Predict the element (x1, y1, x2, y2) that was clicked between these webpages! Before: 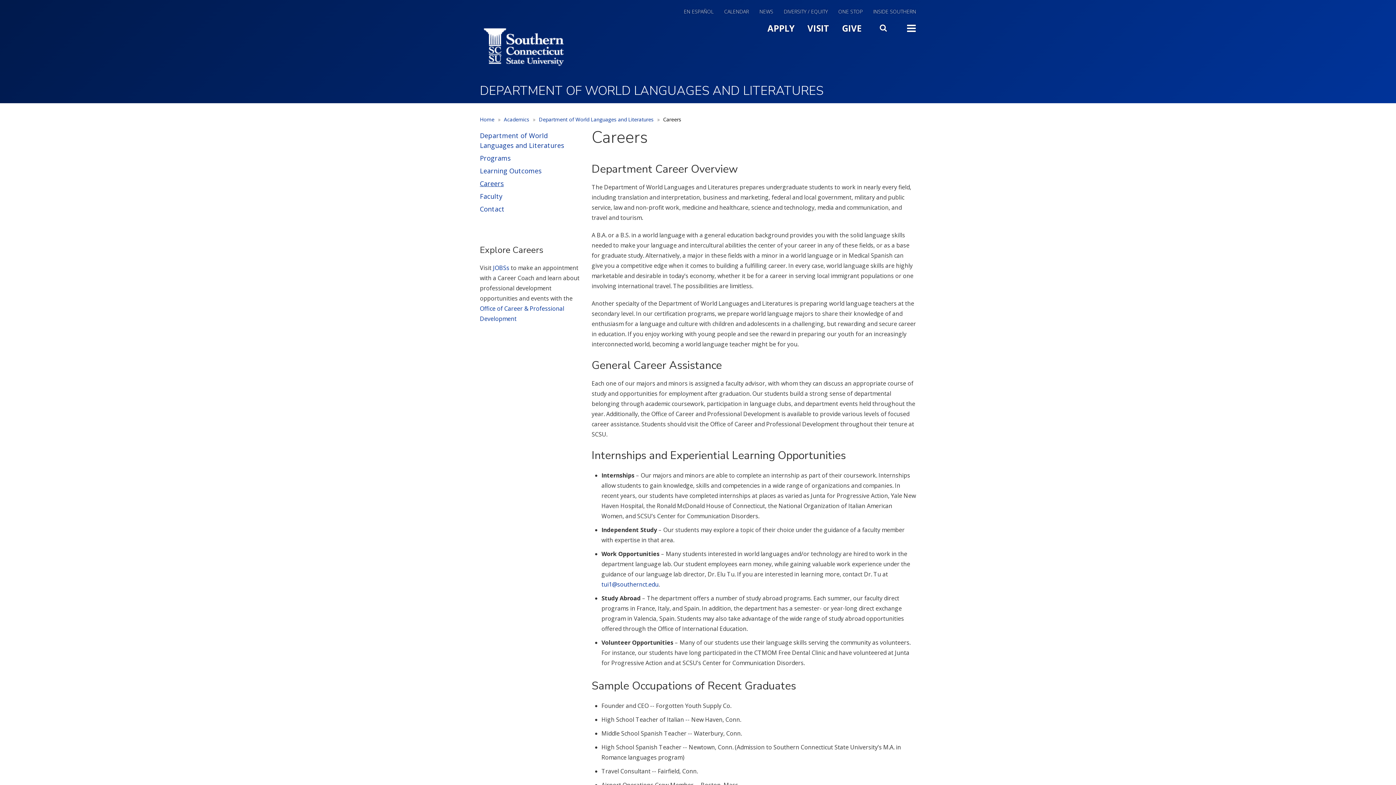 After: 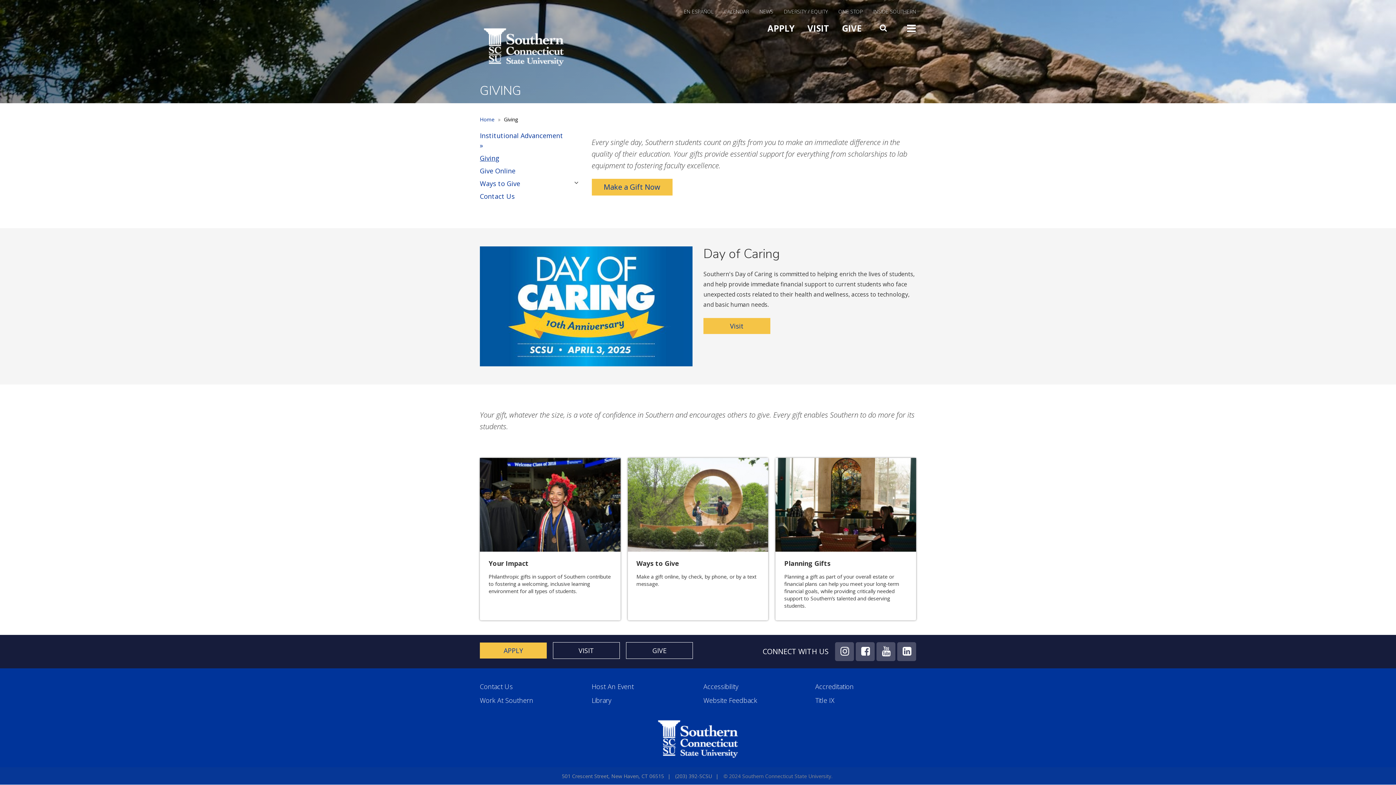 Action: label: GIVE bbox: (842, 20, 861, 37)